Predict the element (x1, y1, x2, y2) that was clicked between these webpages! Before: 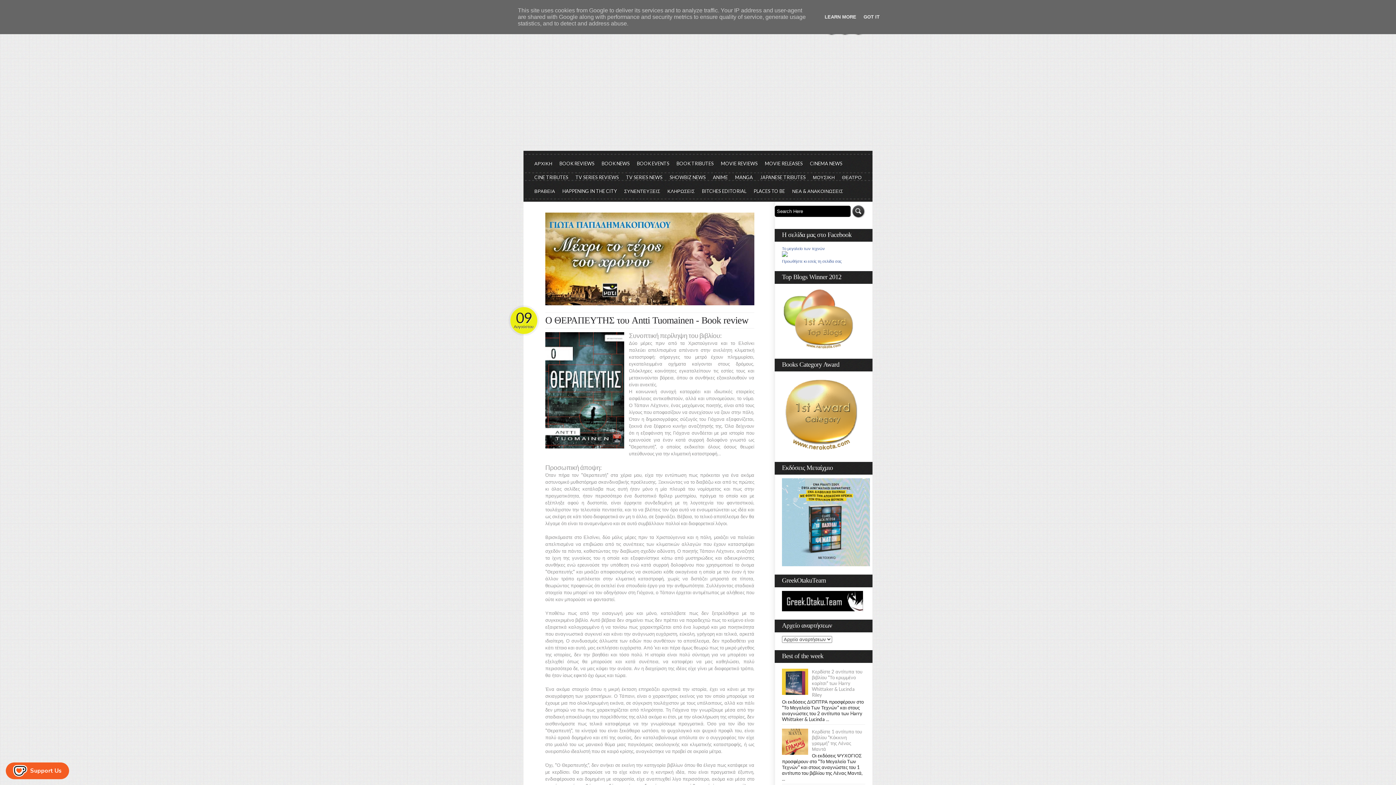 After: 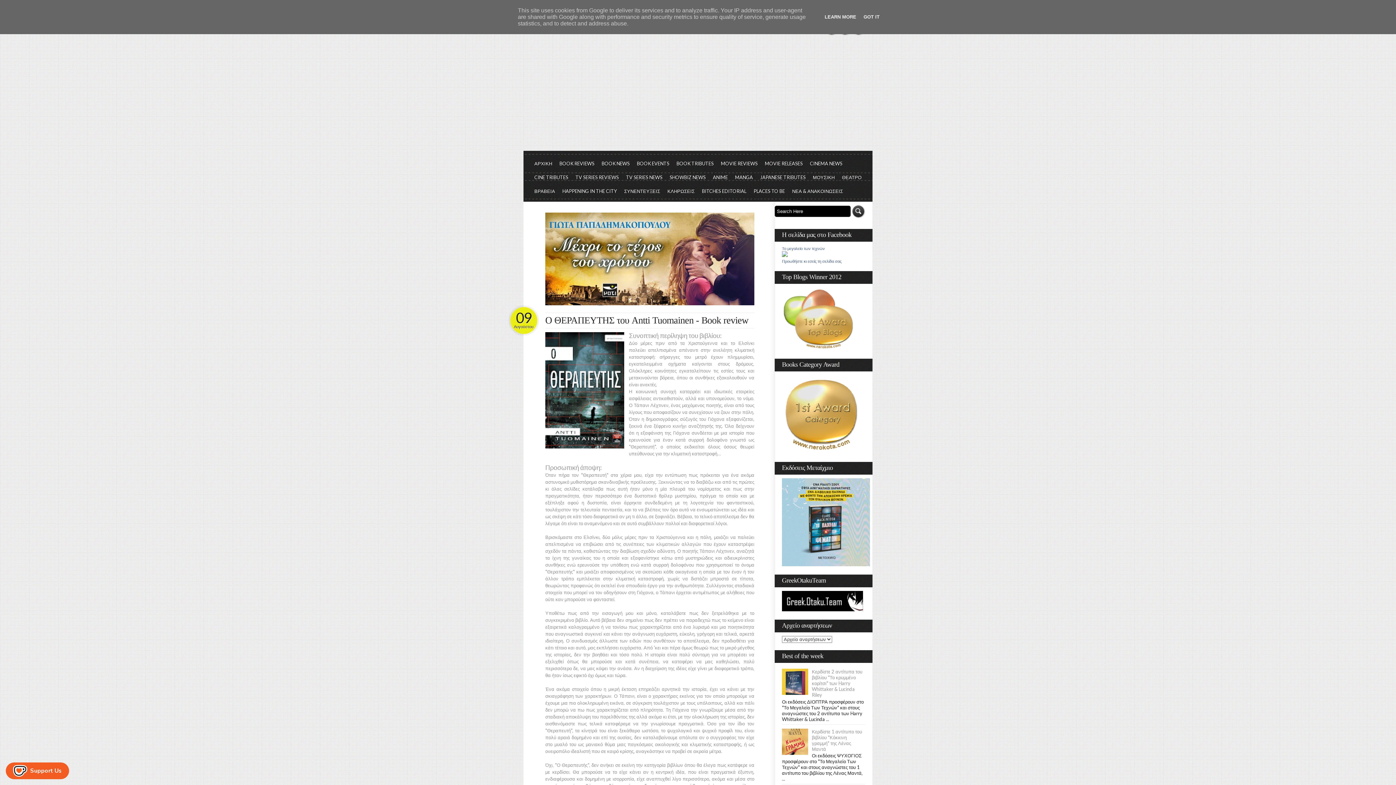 Action: bbox: (782, 750, 810, 756)